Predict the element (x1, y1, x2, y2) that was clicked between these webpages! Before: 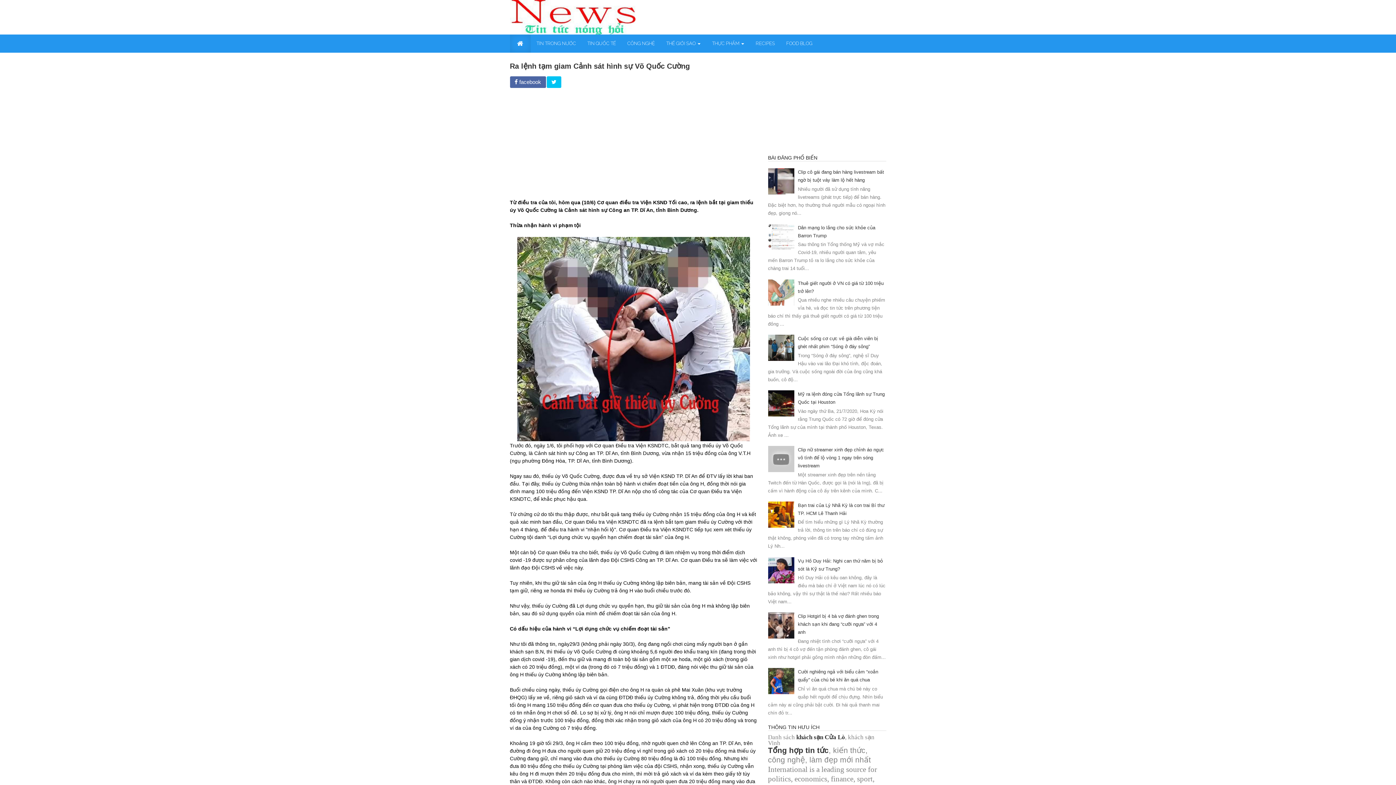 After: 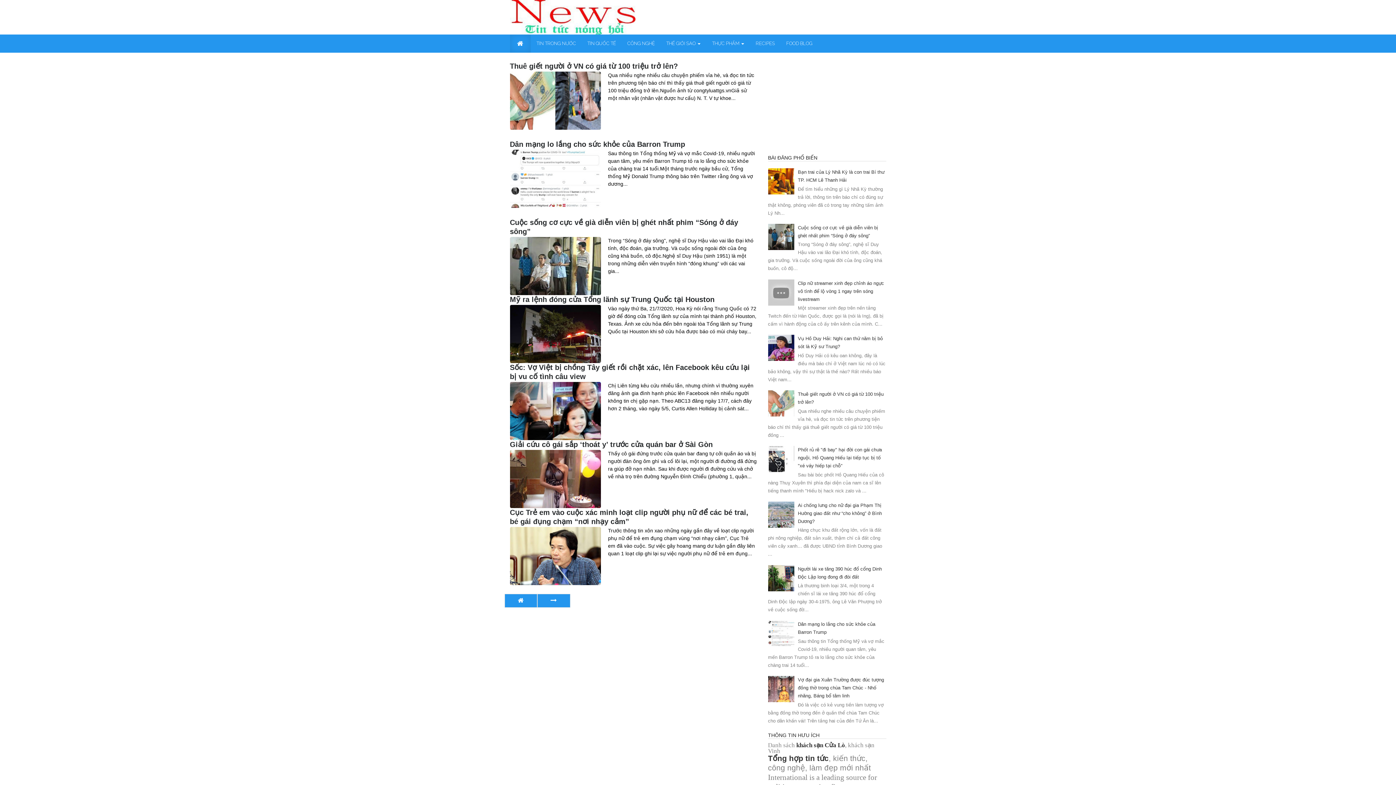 Action: bbox: (510, 34, 530, 52)